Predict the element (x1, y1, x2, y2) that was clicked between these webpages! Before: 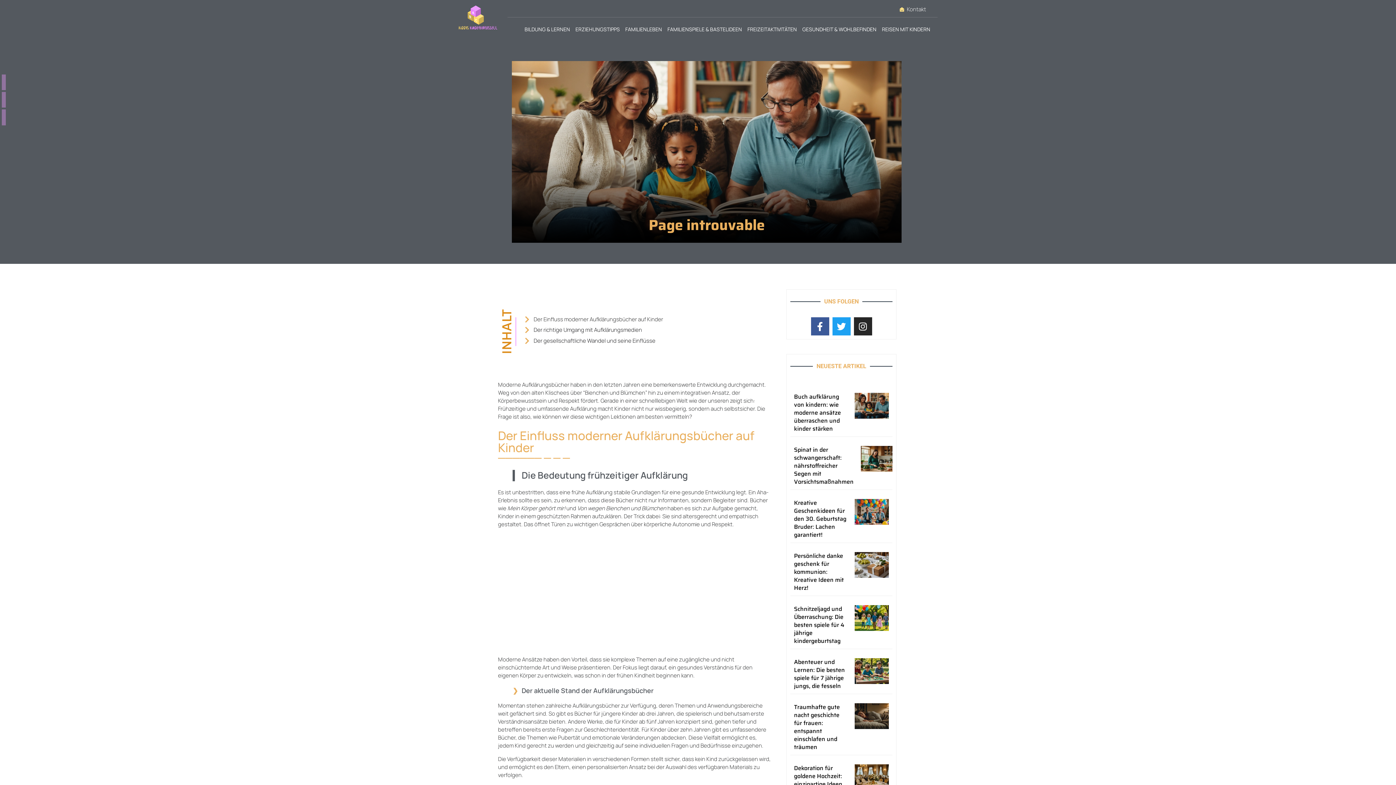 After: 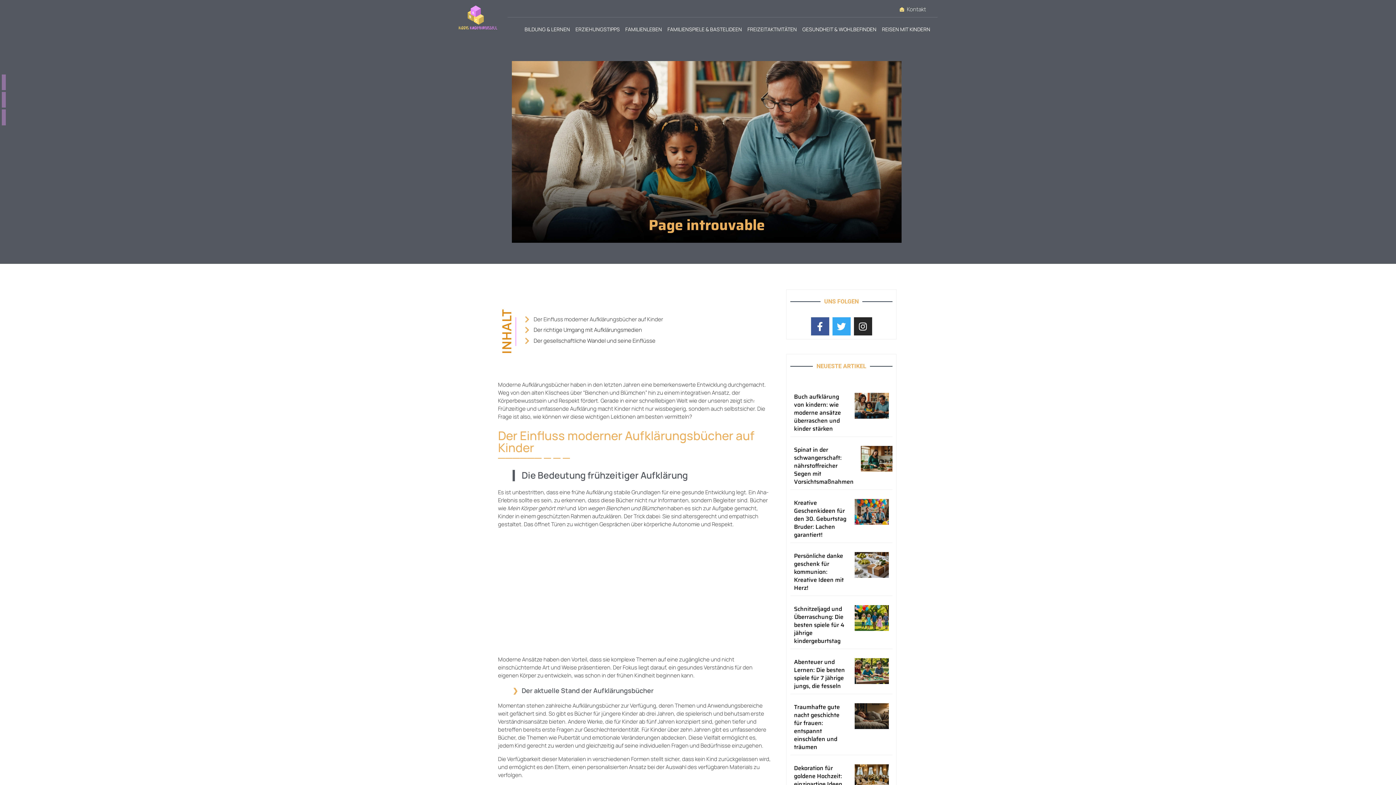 Action: label: Twitter bbox: (832, 317, 850, 335)